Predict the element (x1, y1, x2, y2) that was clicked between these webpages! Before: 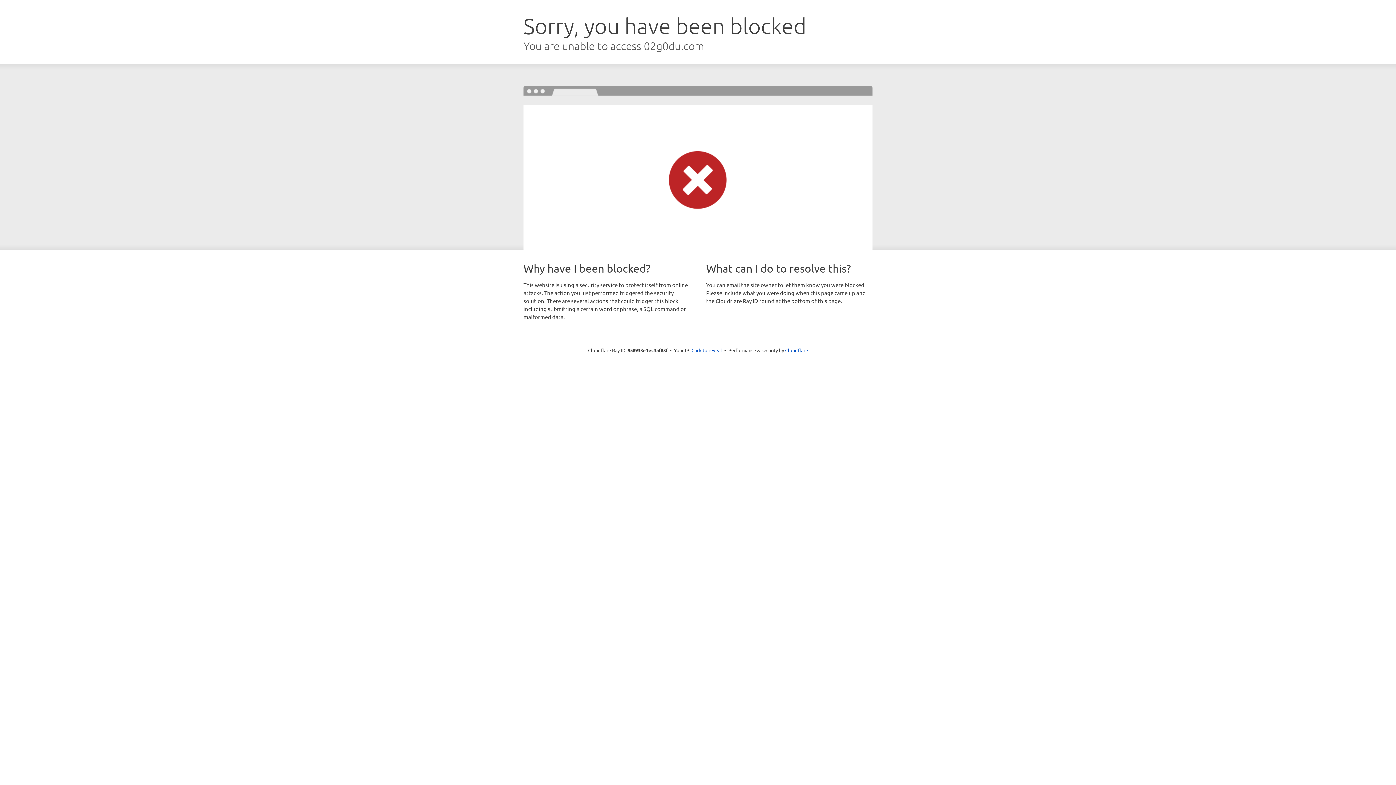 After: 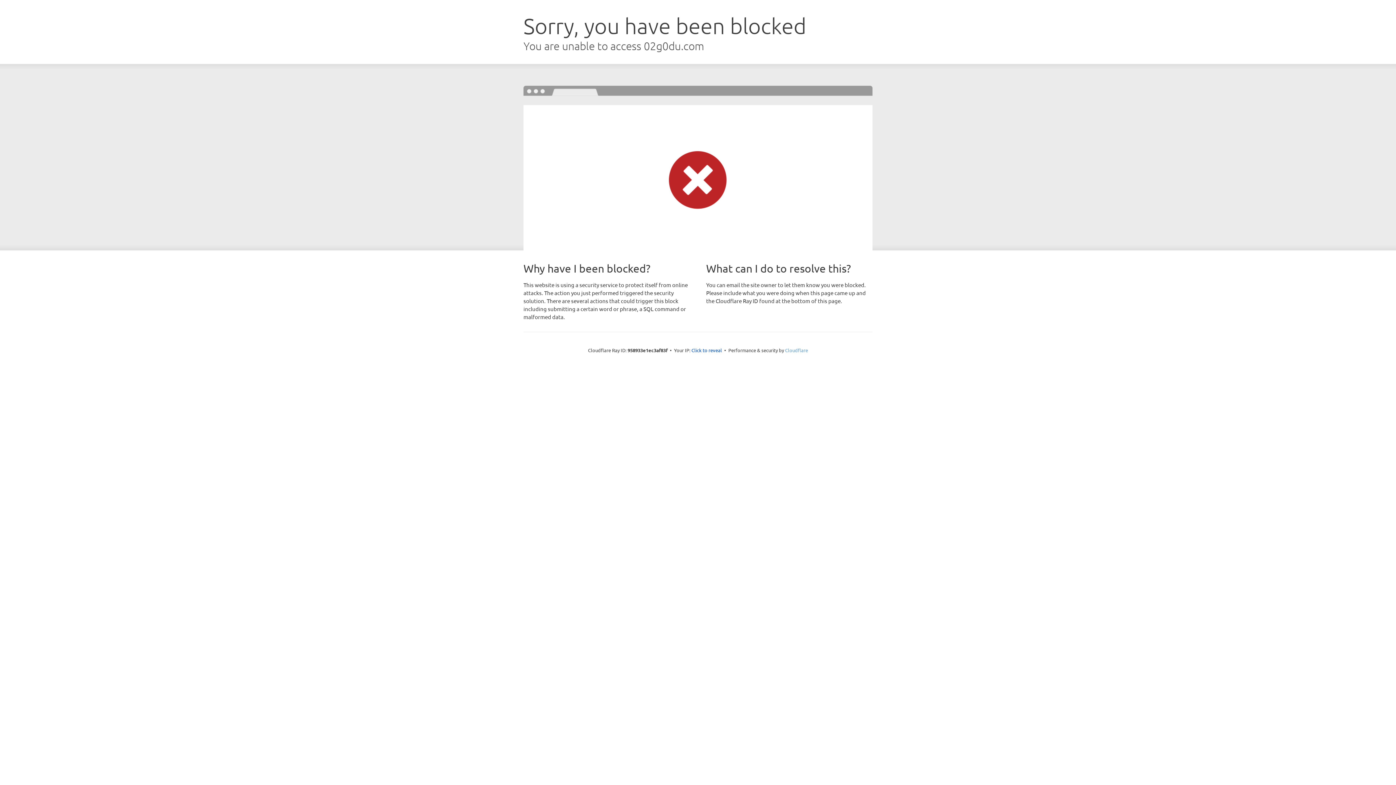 Action: label: Cloudflare bbox: (785, 347, 808, 353)